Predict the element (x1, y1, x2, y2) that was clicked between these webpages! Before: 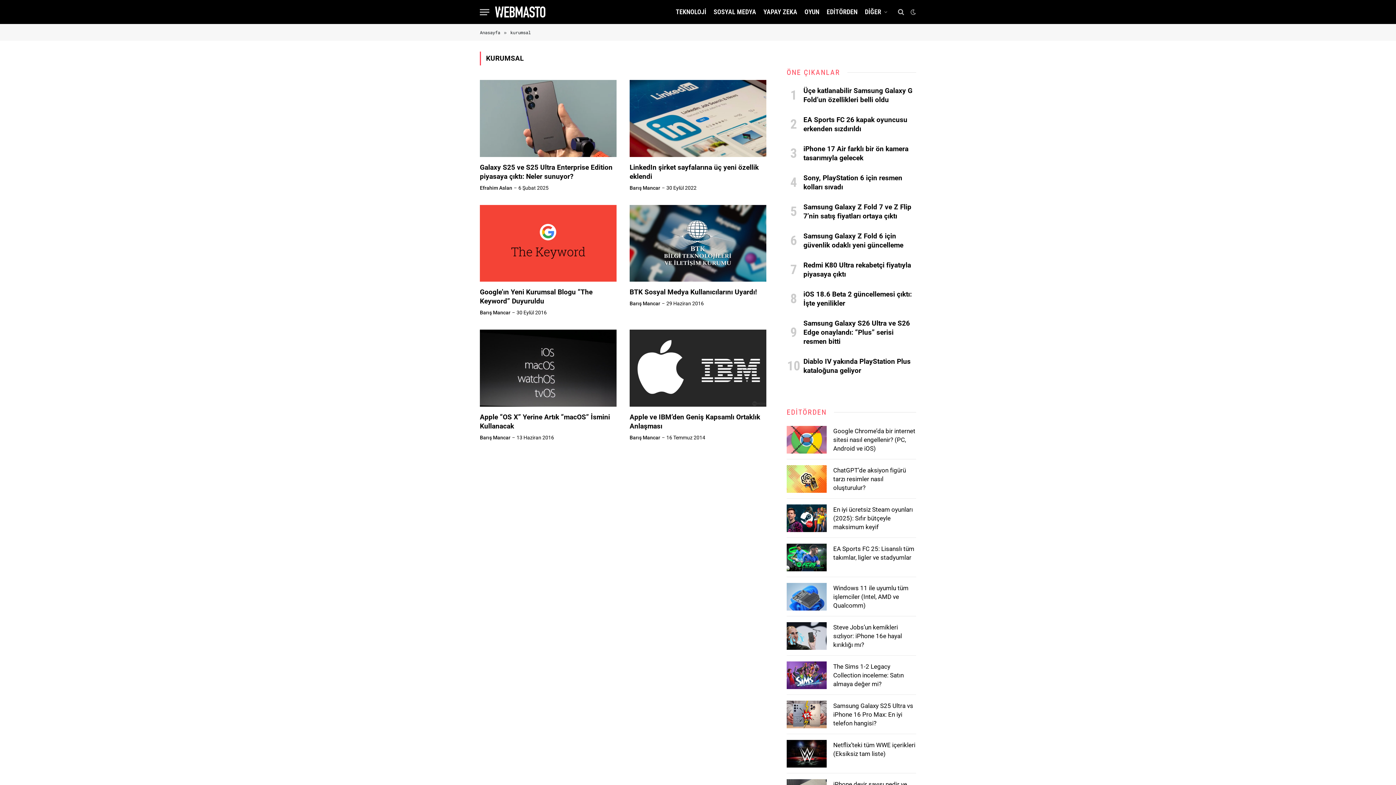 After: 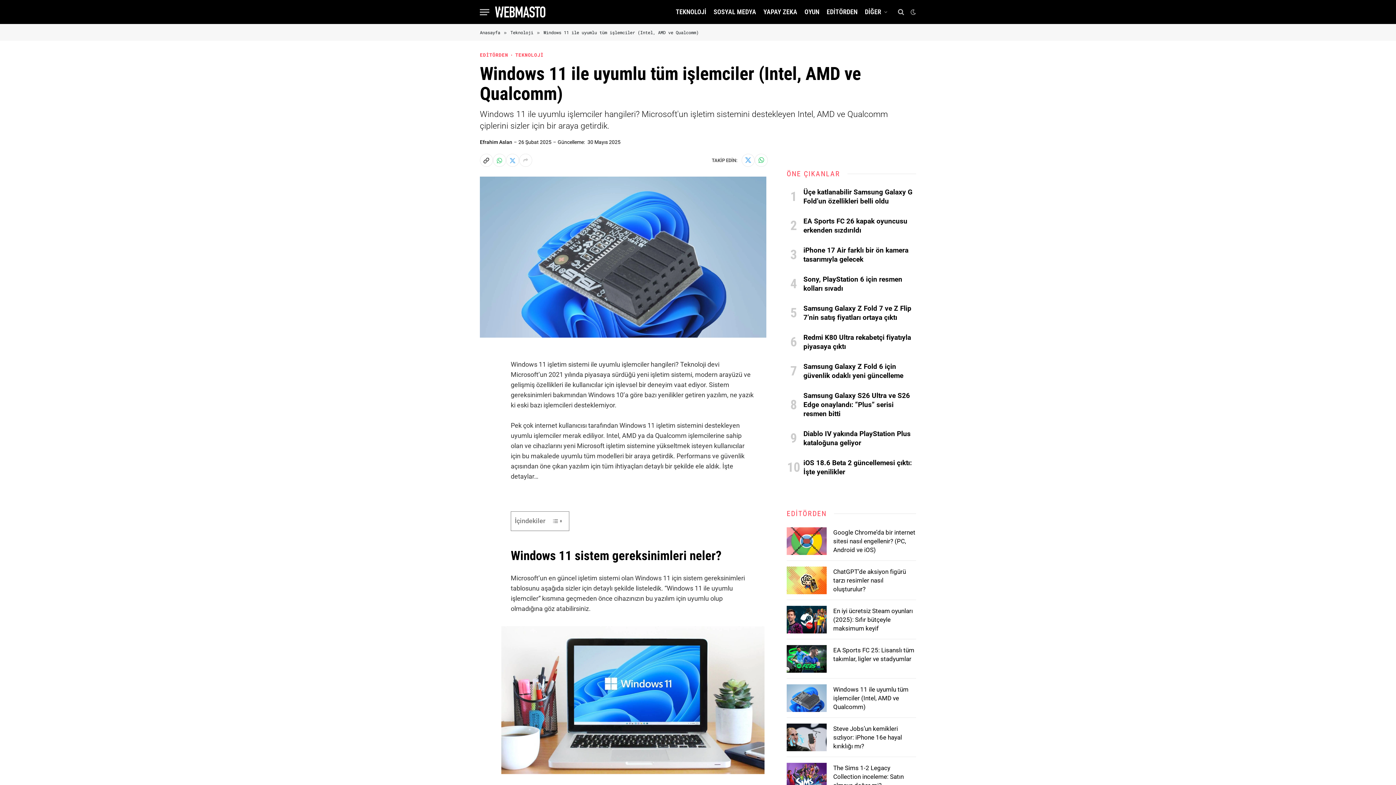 Action: bbox: (786, 583, 826, 610)